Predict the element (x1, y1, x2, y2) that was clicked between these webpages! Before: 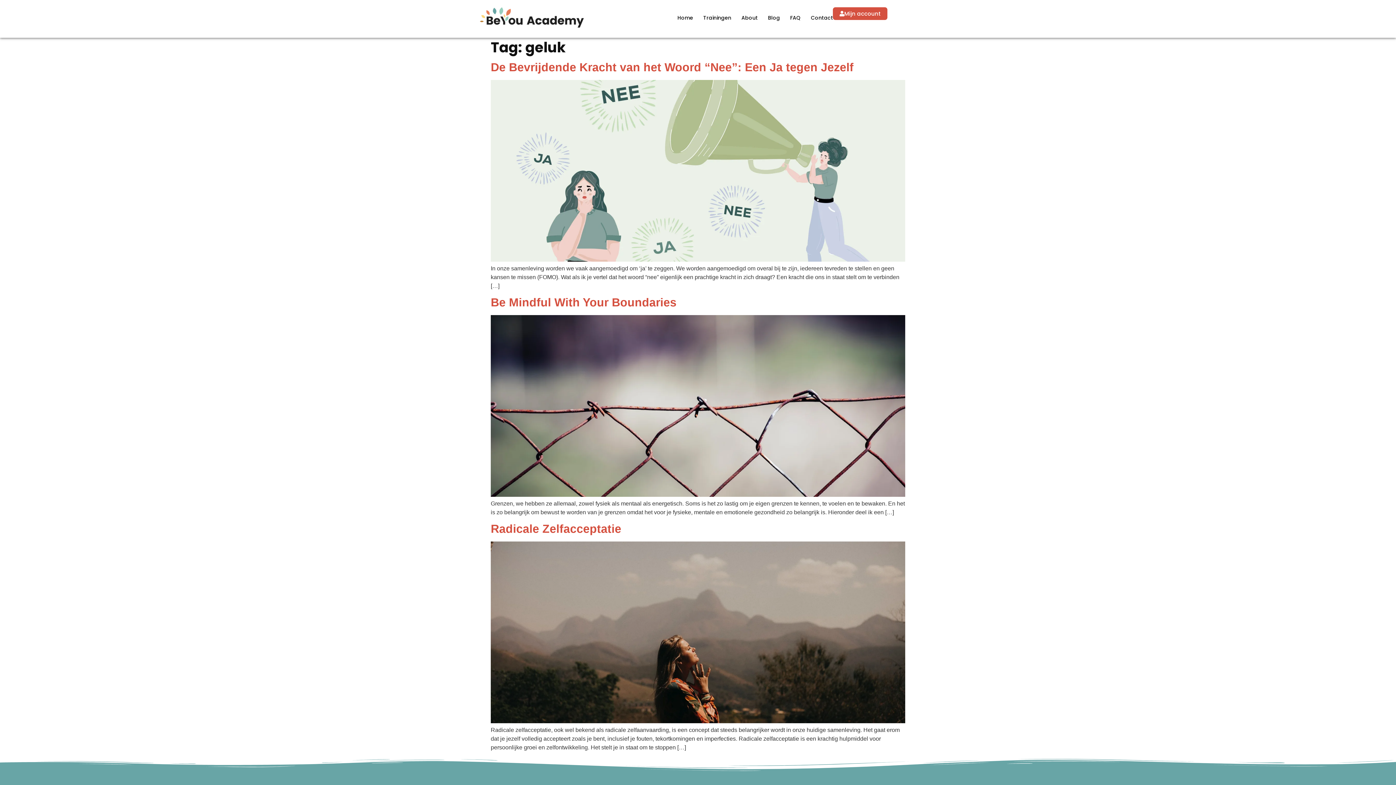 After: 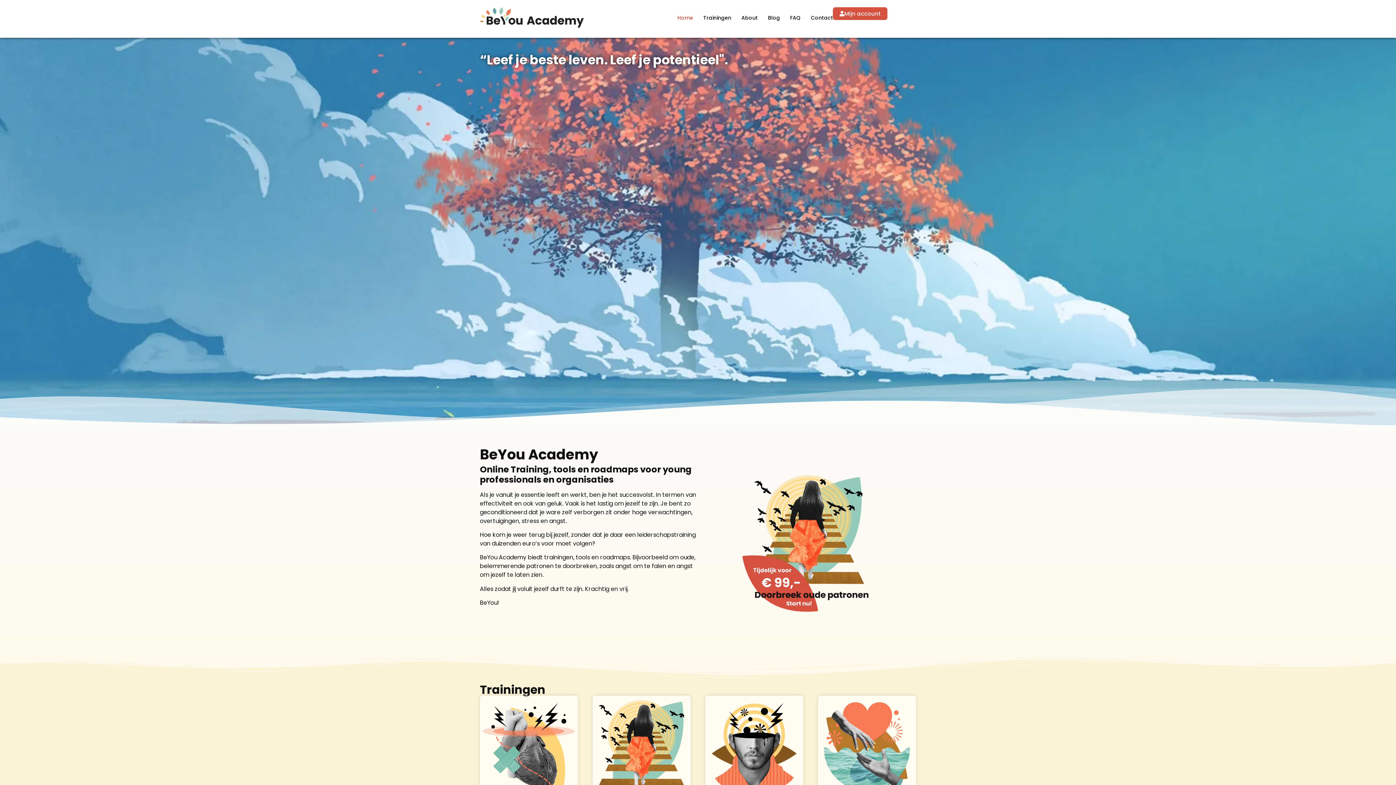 Action: bbox: (480, 7, 583, 30)